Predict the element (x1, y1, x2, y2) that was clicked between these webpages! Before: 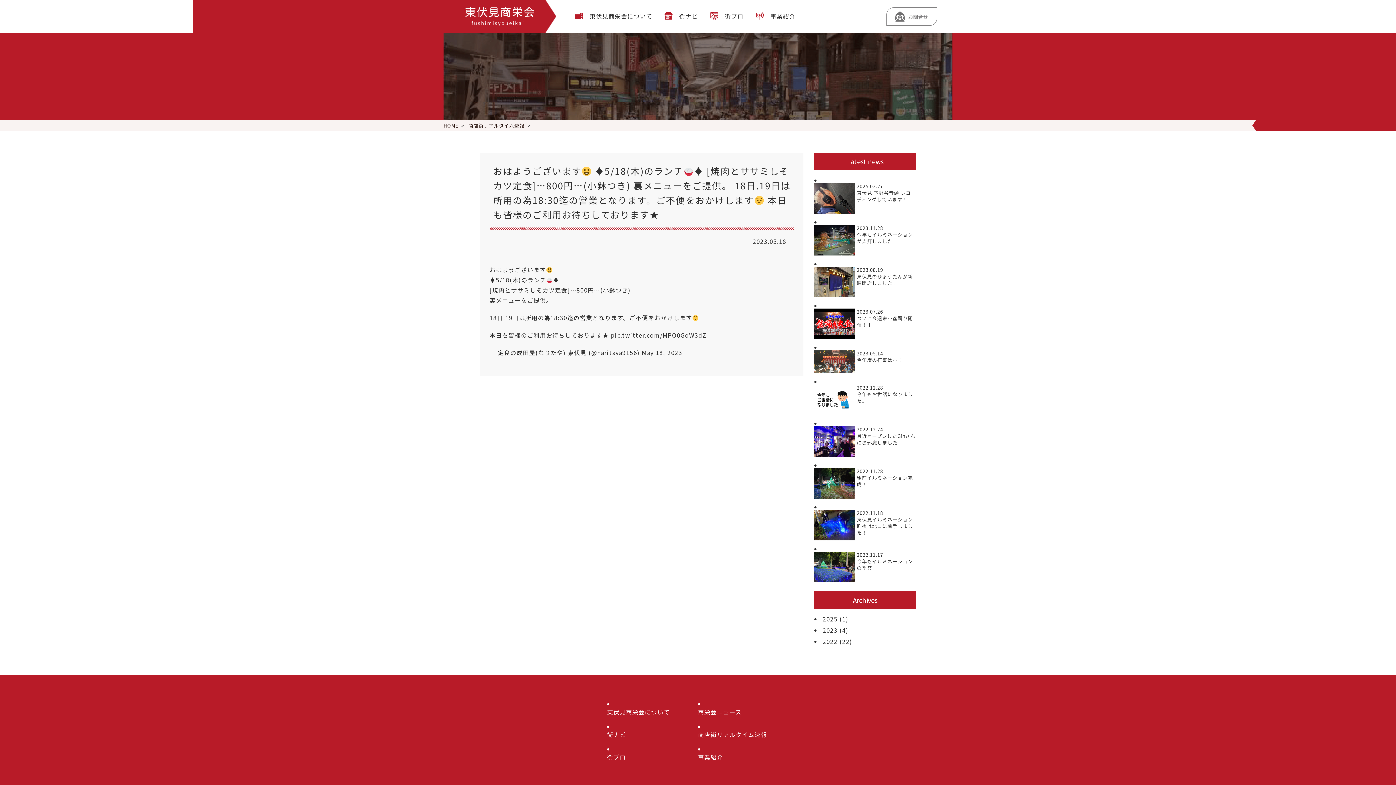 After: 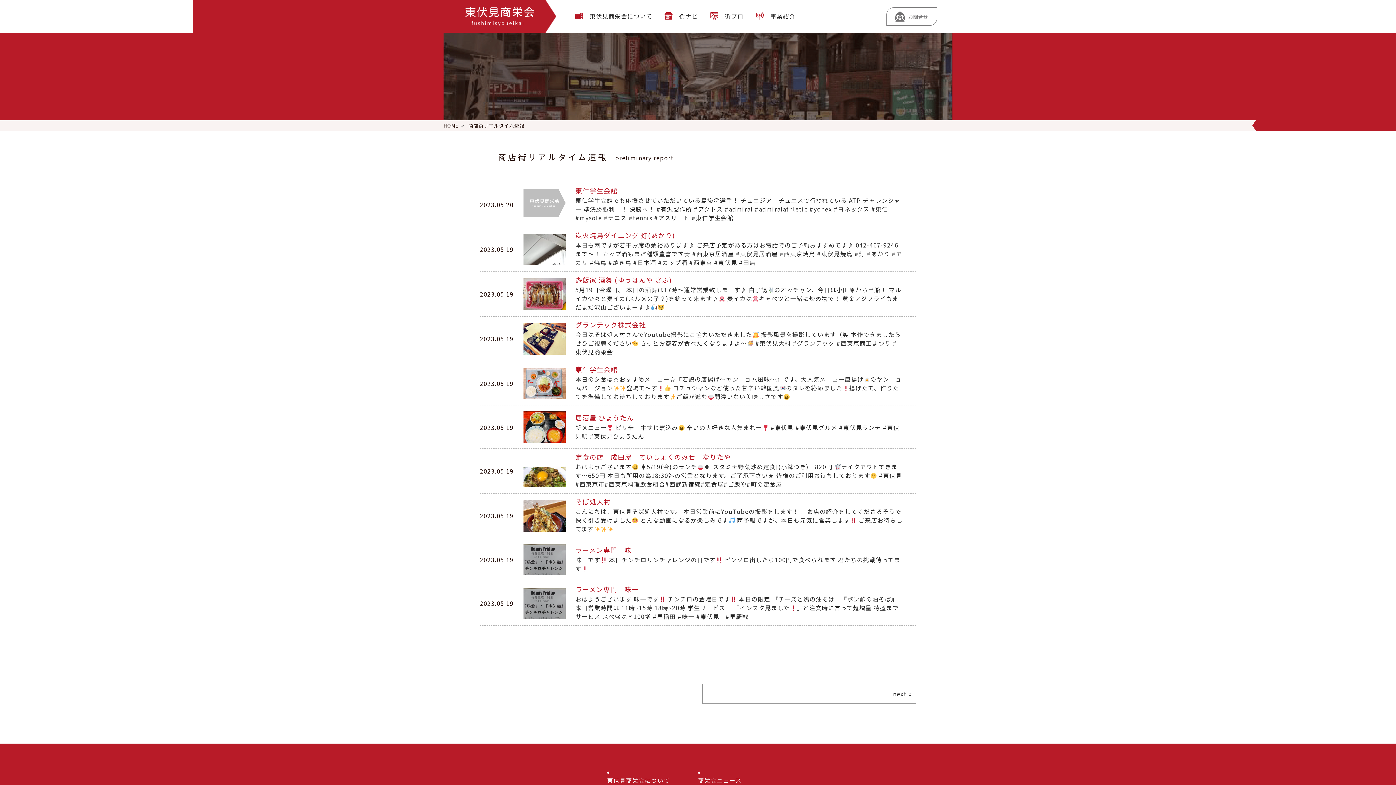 Action: bbox: (468, 123, 524, 127) label: 商店街リアルタイム速報